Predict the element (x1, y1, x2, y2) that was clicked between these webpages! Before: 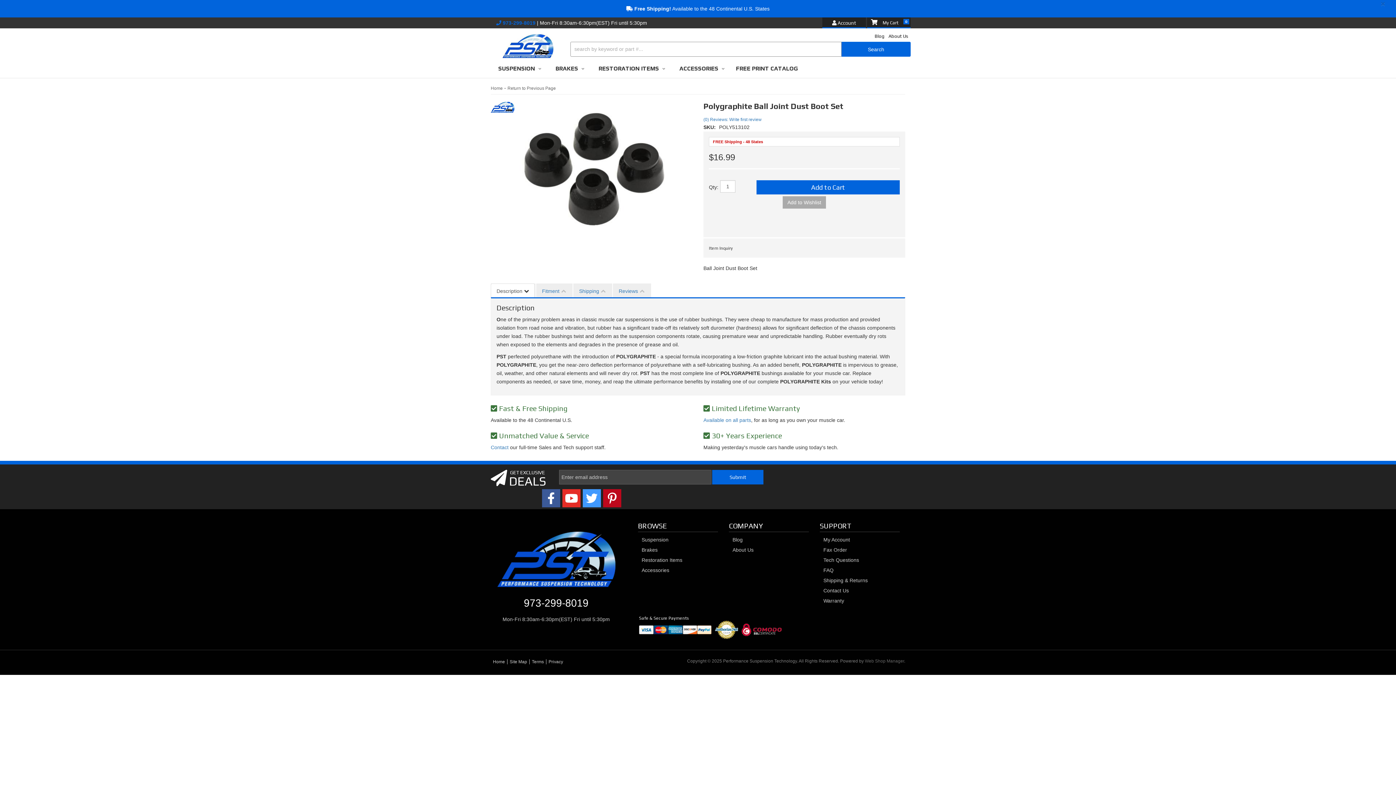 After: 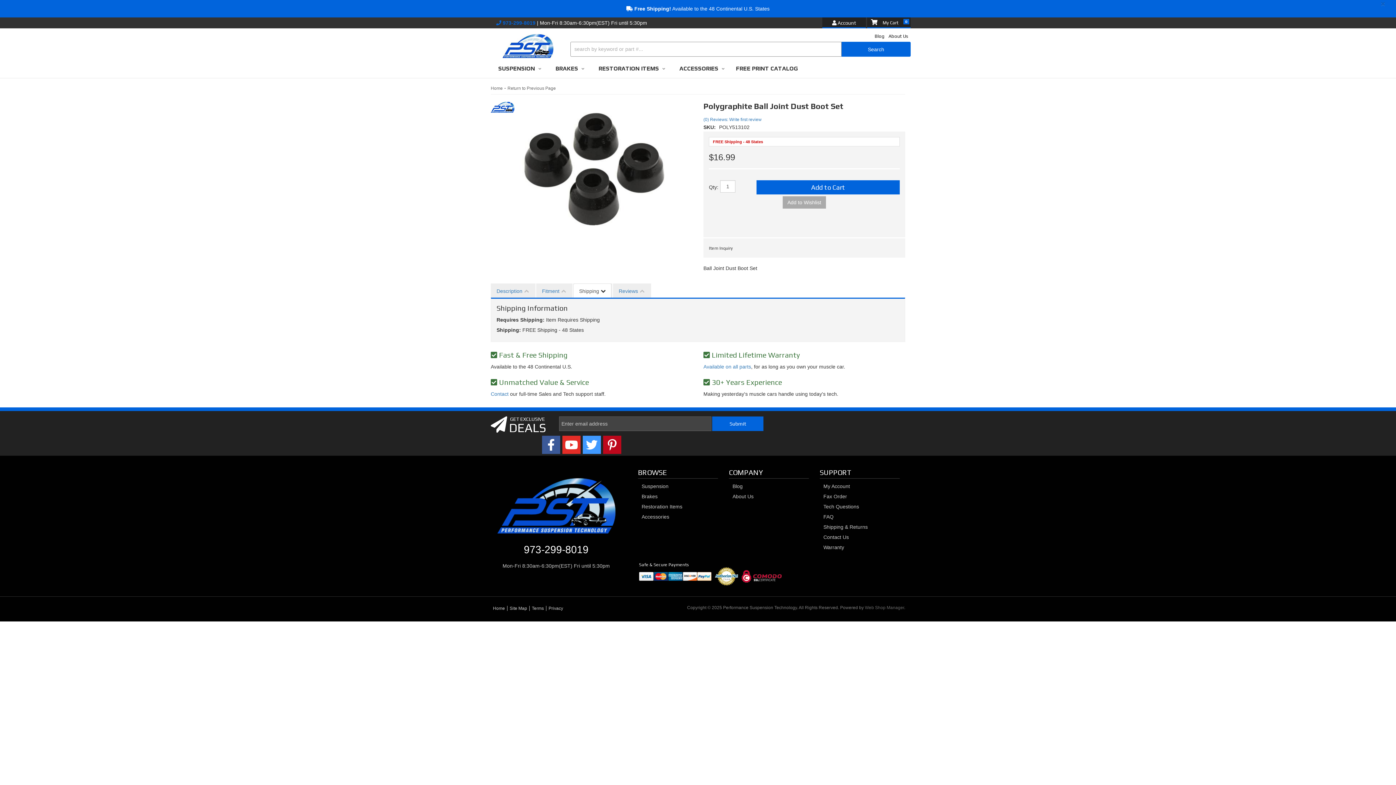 Action: bbox: (573, 283, 611, 298) label: Shipping